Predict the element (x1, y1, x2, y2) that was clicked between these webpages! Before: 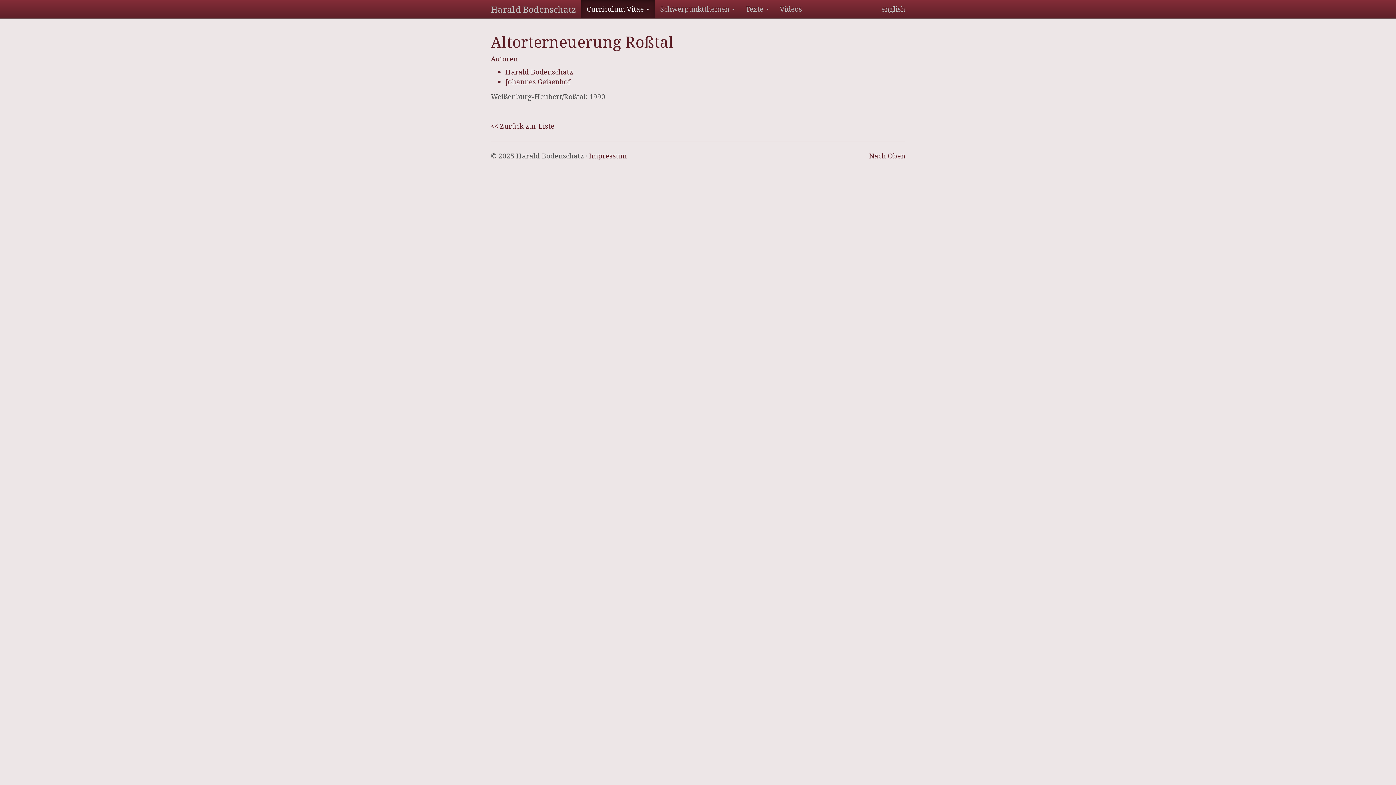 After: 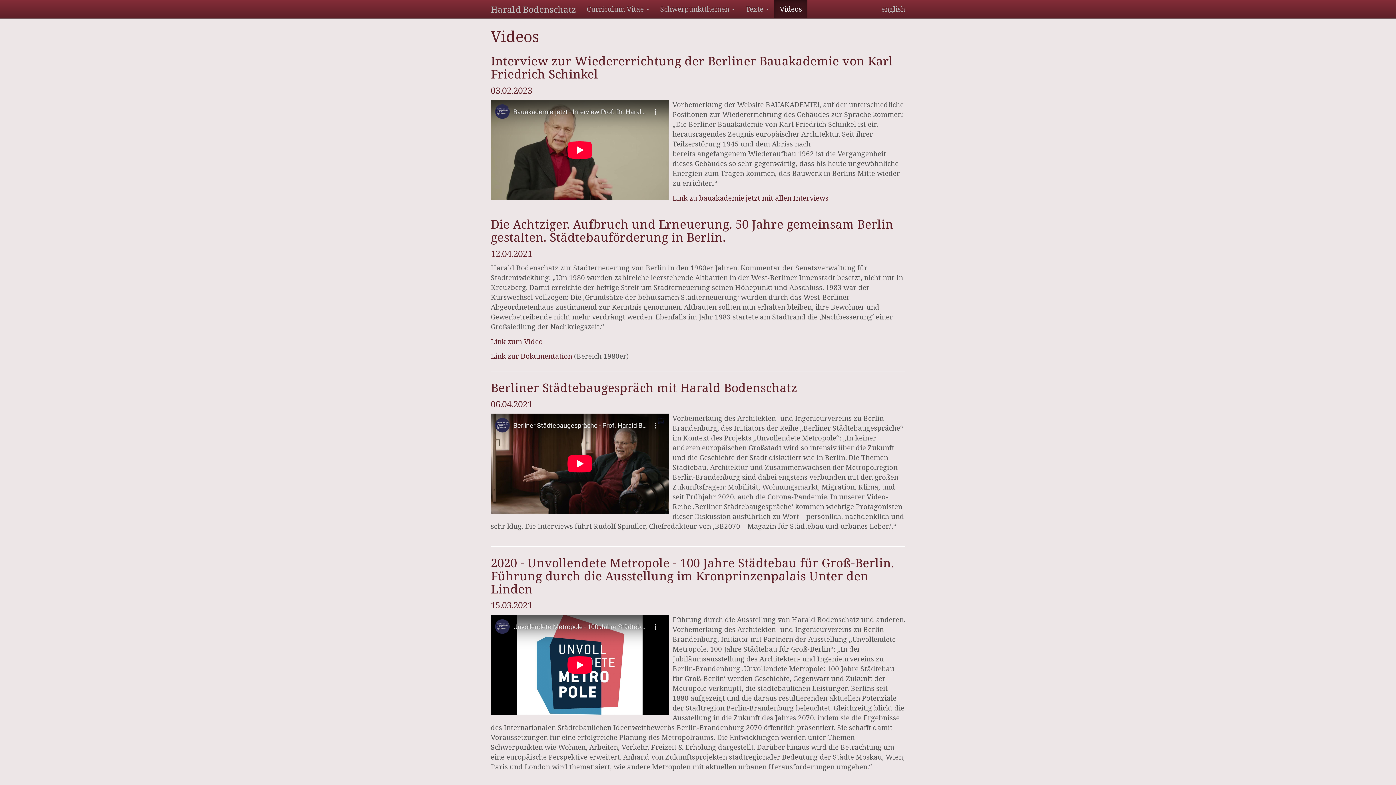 Action: label: Videos bbox: (774, 0, 807, 18)